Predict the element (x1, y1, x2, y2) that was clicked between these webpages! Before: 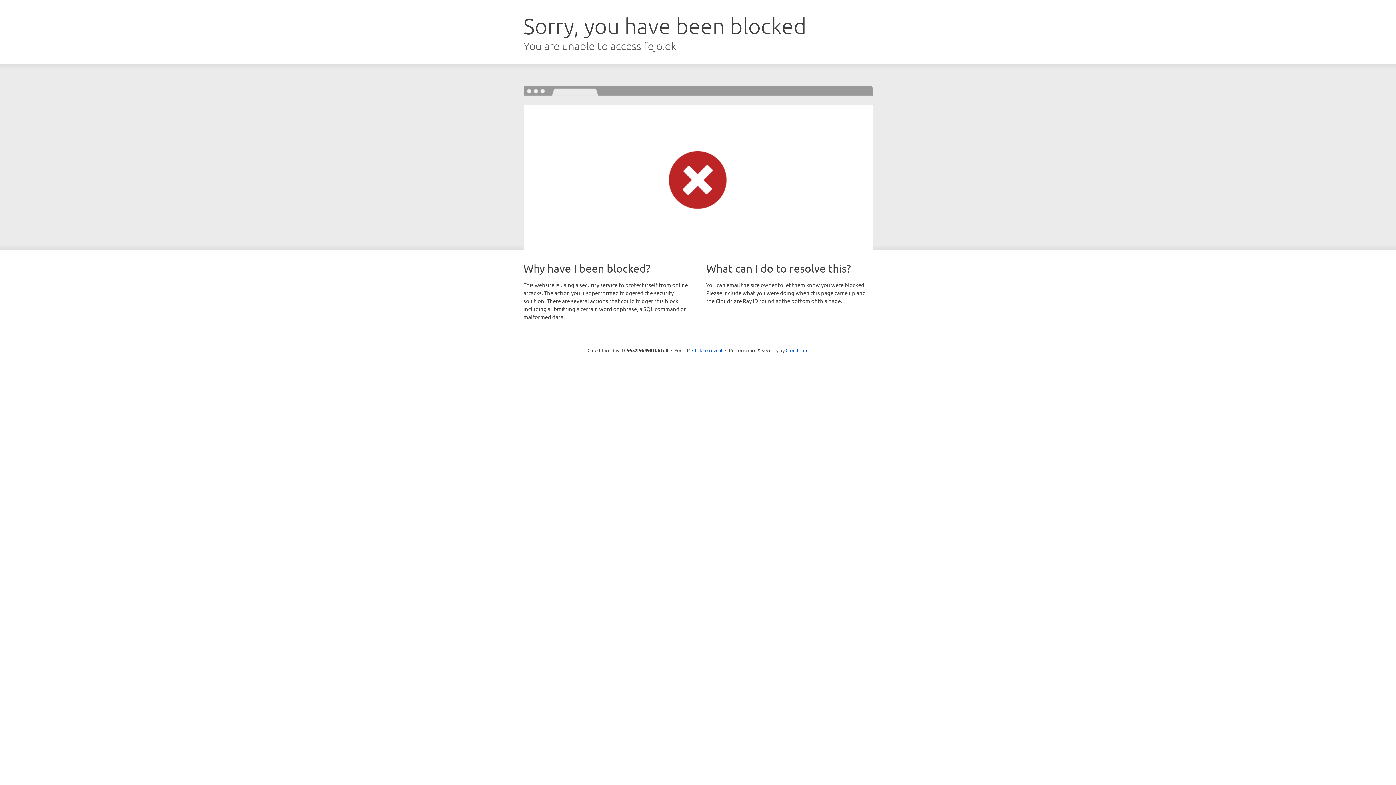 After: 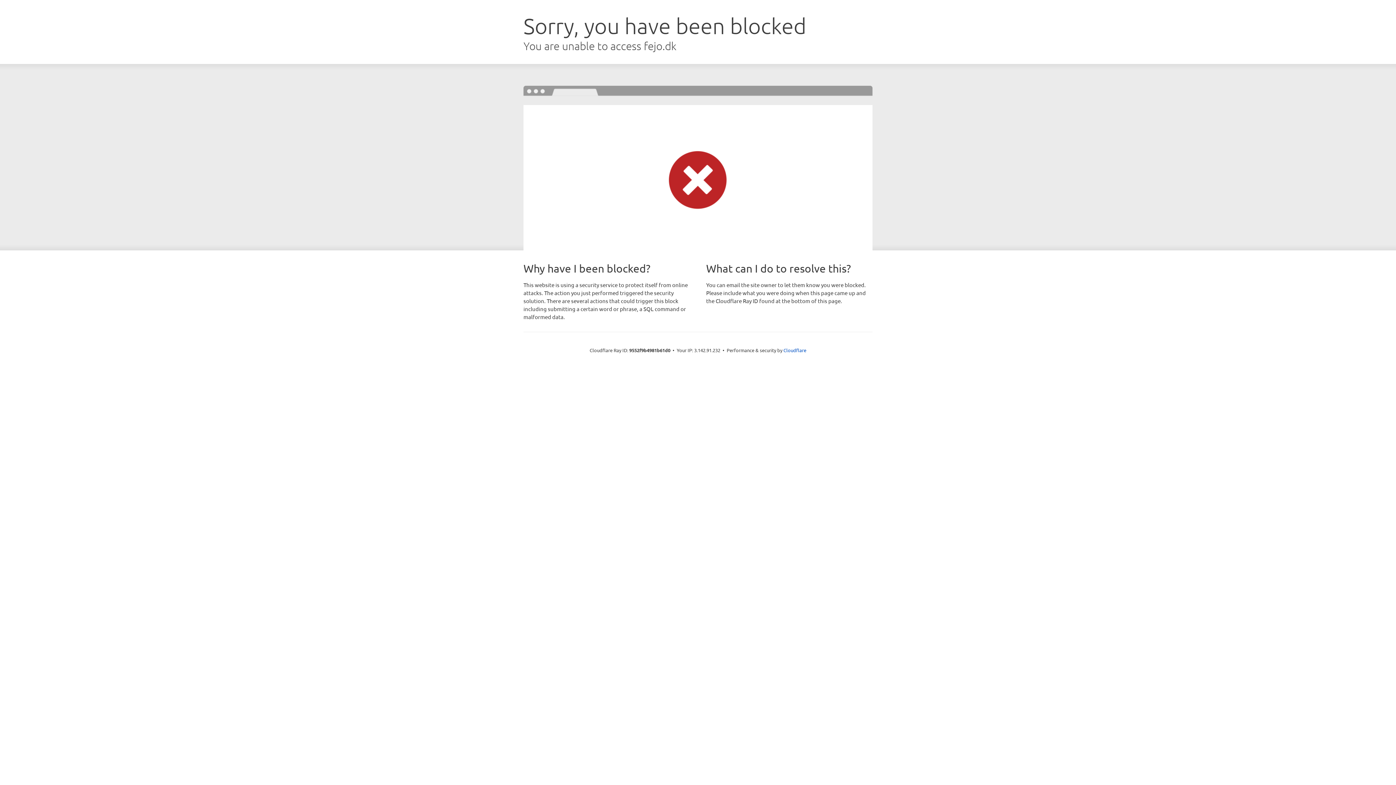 Action: bbox: (692, 346, 722, 353) label: Click to reveal